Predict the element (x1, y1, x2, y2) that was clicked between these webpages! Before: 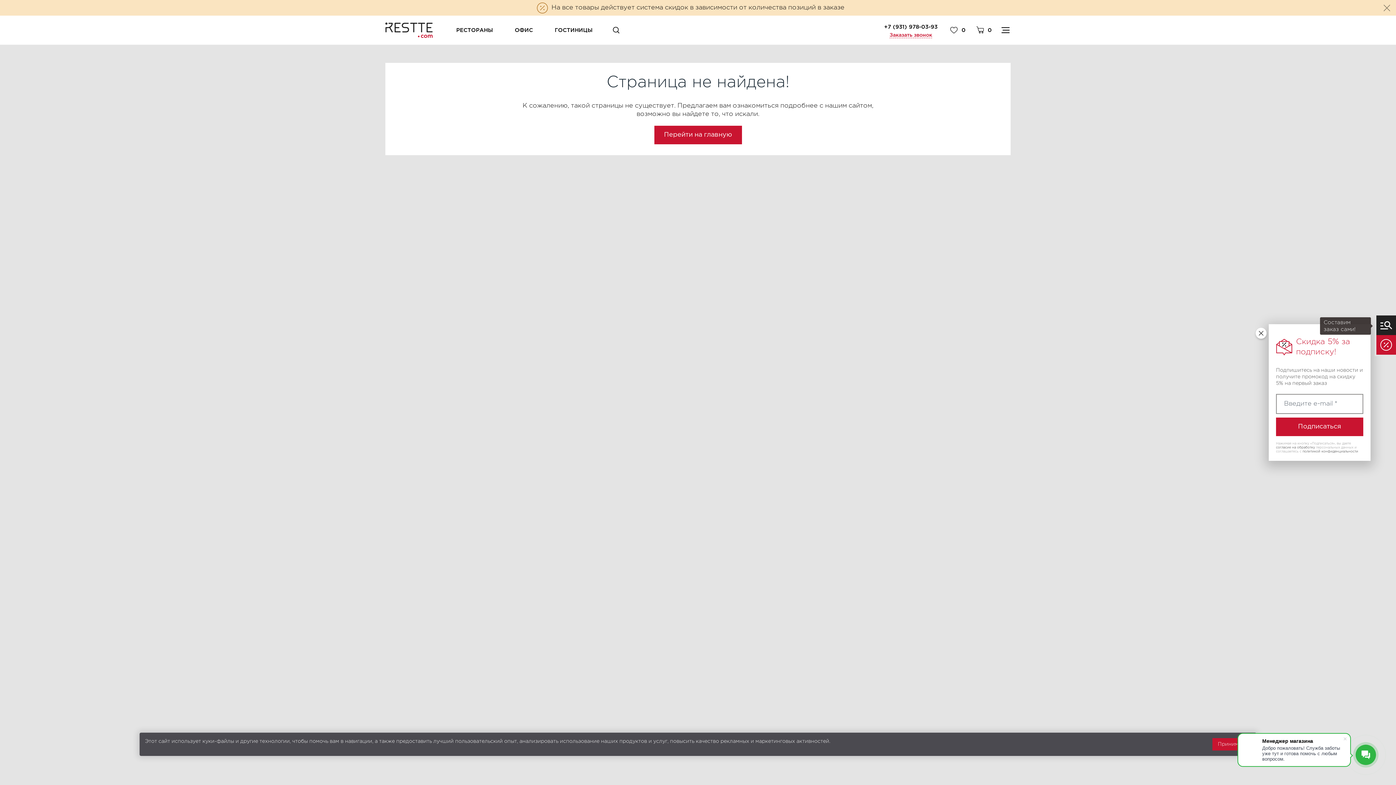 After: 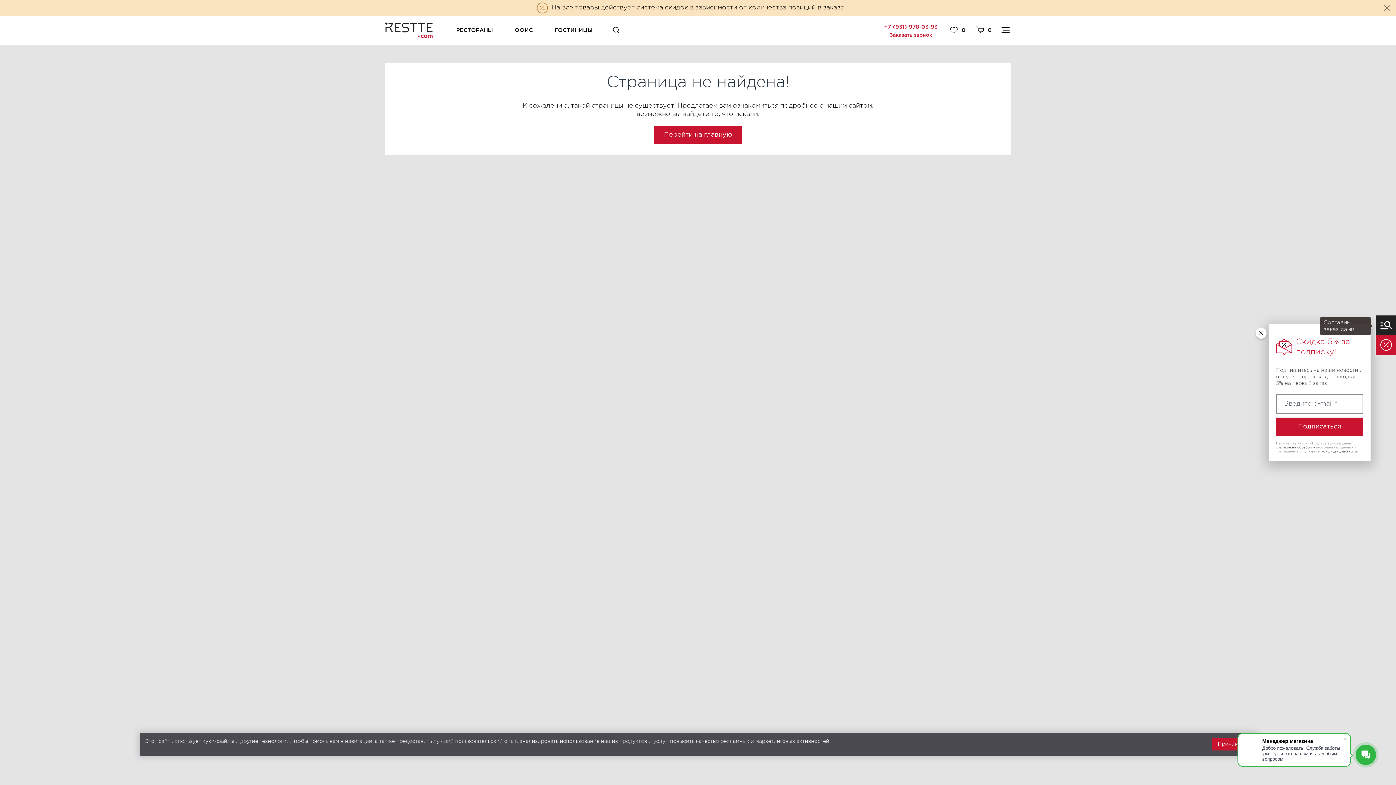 Action: label: +7 (931) 978-03-93 bbox: (884, 23, 937, 30)